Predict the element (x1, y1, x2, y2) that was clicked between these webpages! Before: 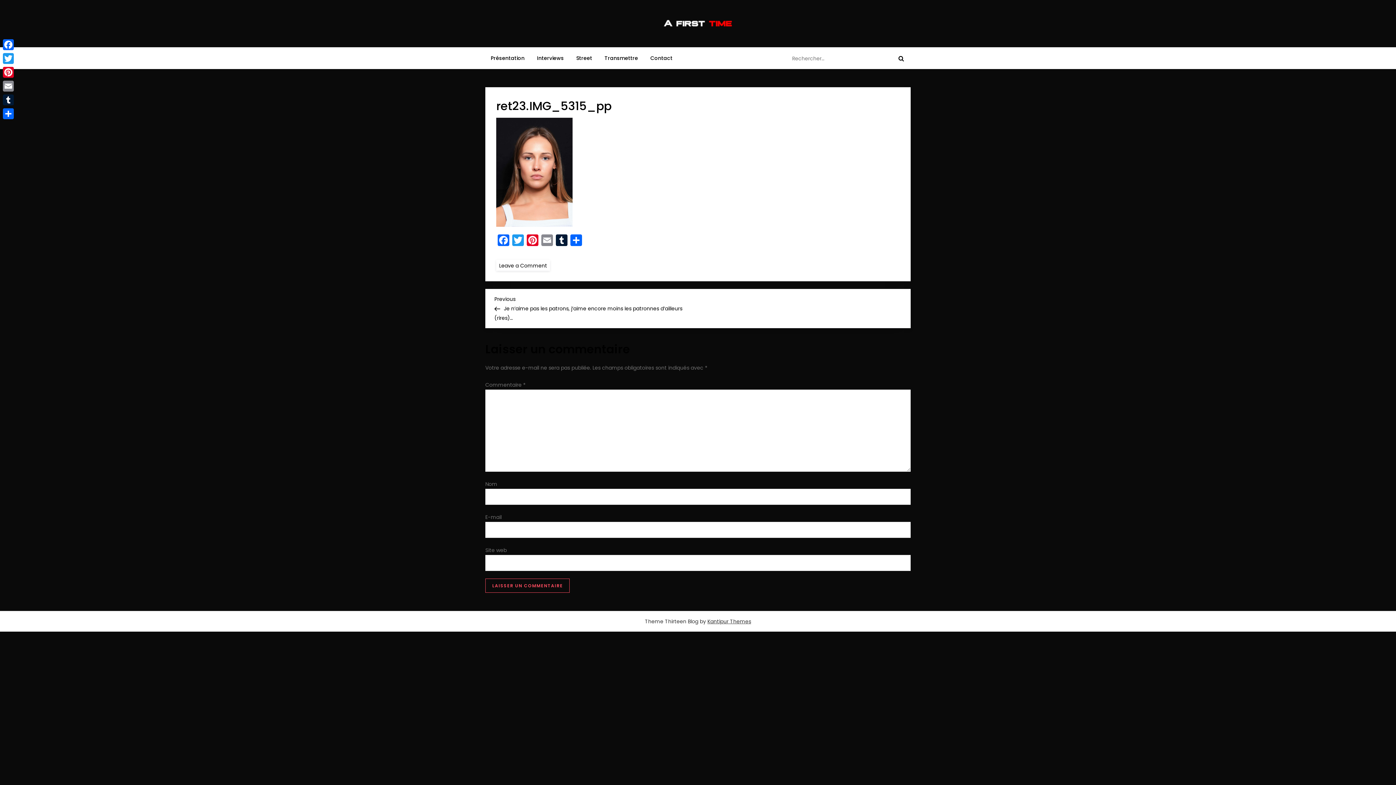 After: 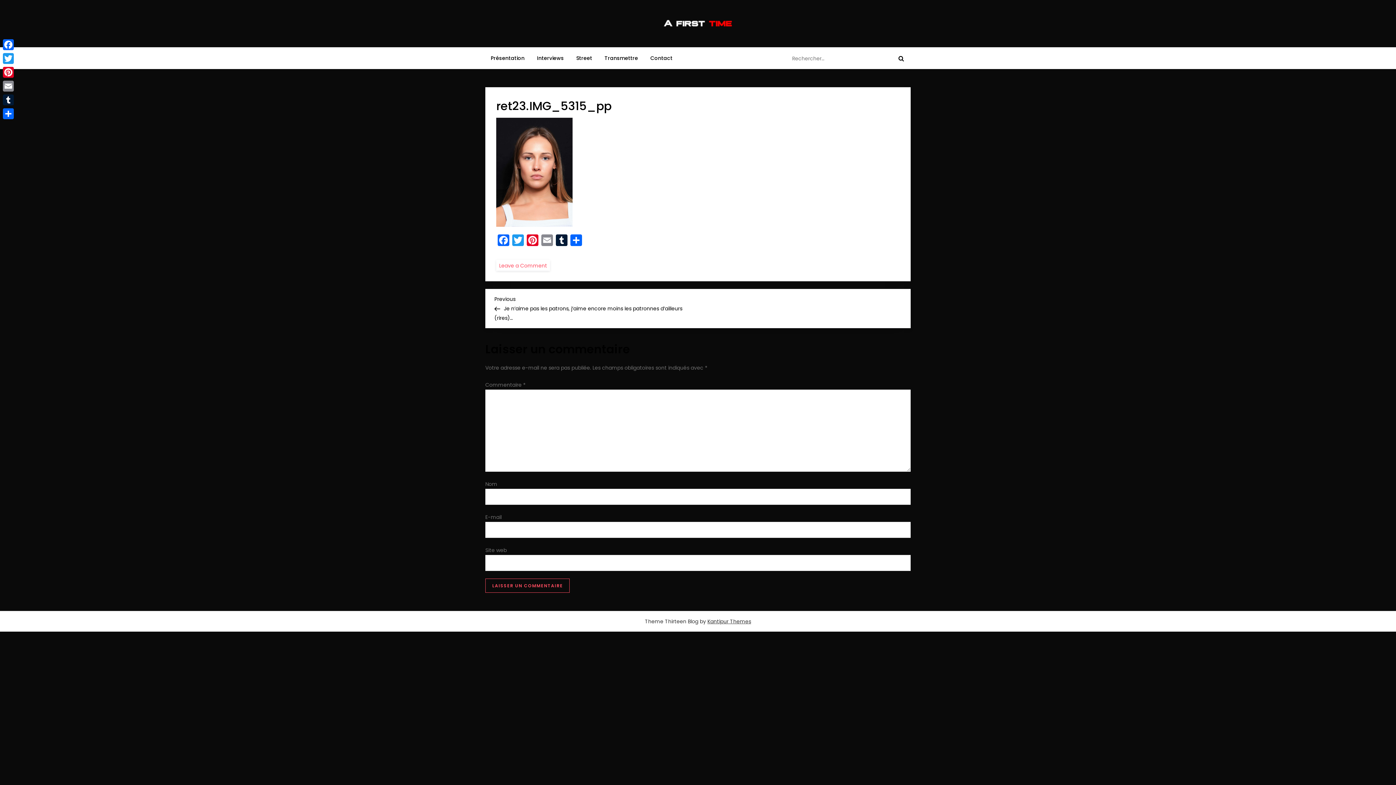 Action: bbox: (496, 259, 550, 270) label: Leave a Comment
on ret23.IMG_5315_pp